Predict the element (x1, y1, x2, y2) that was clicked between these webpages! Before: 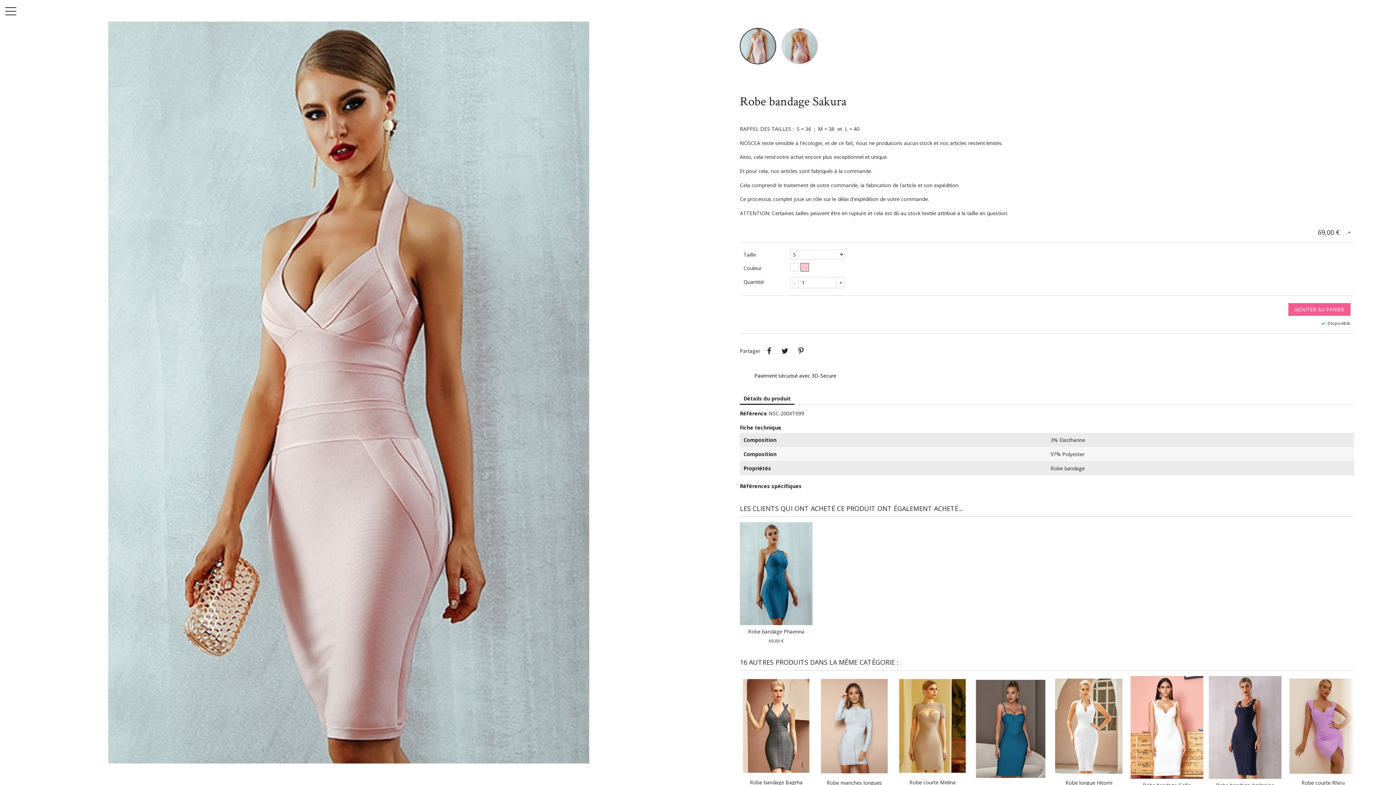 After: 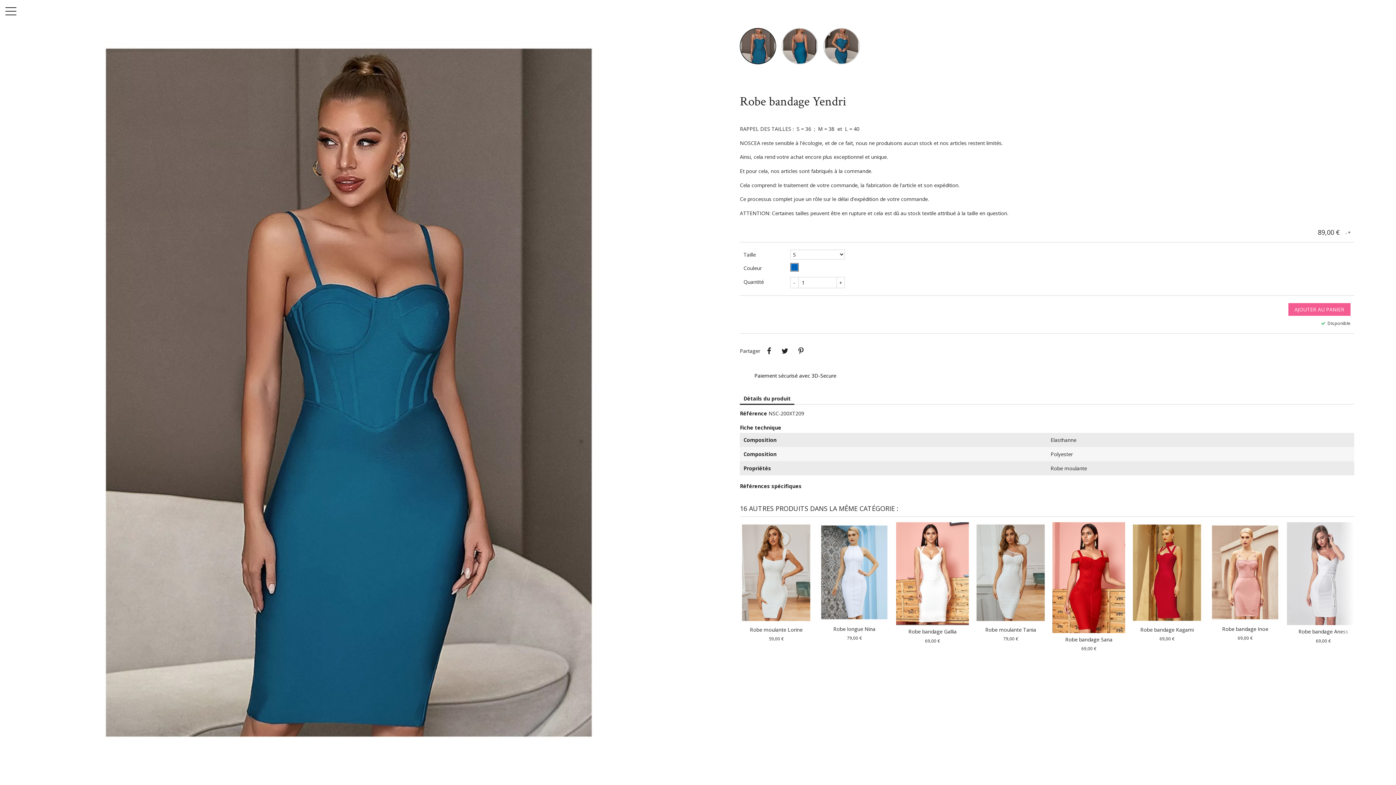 Action: bbox: (974, 725, 1047, 732)